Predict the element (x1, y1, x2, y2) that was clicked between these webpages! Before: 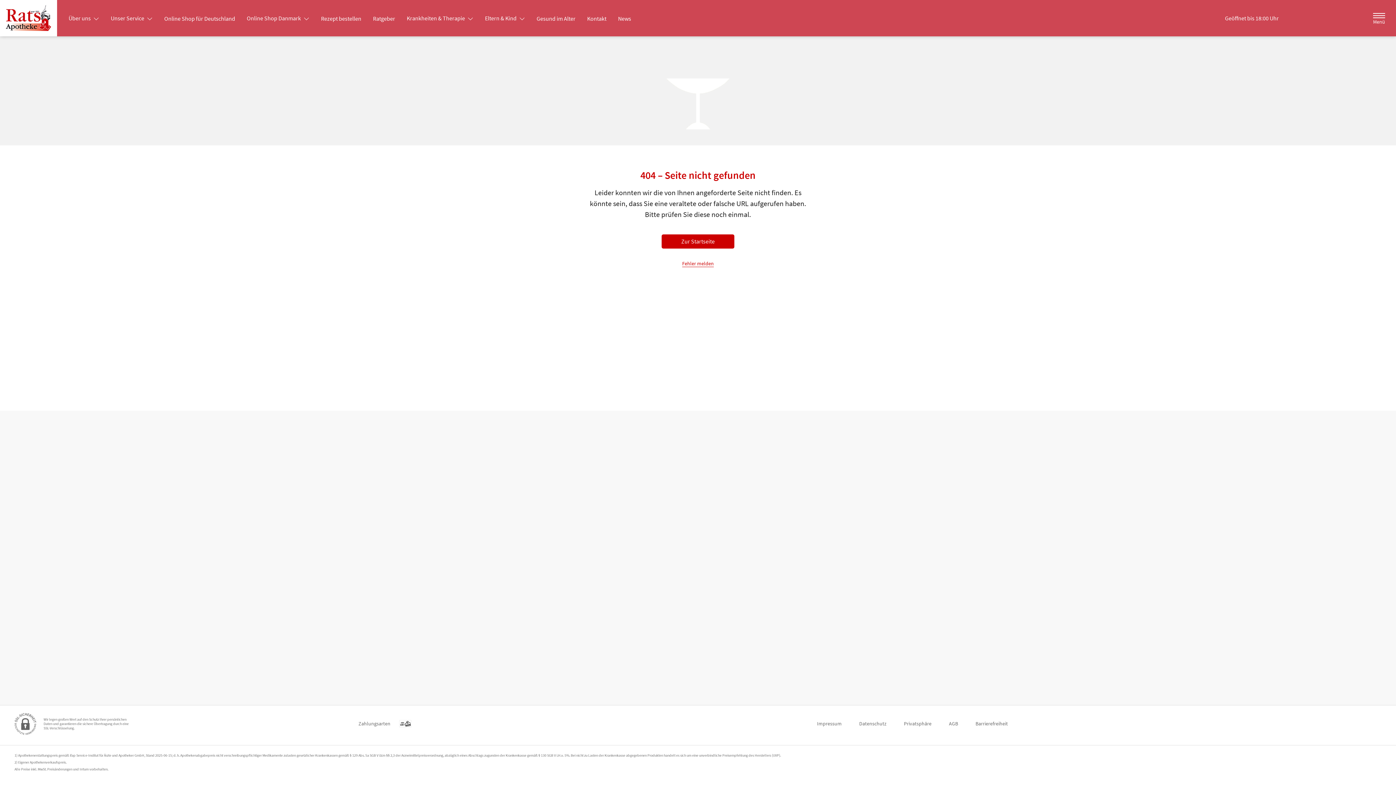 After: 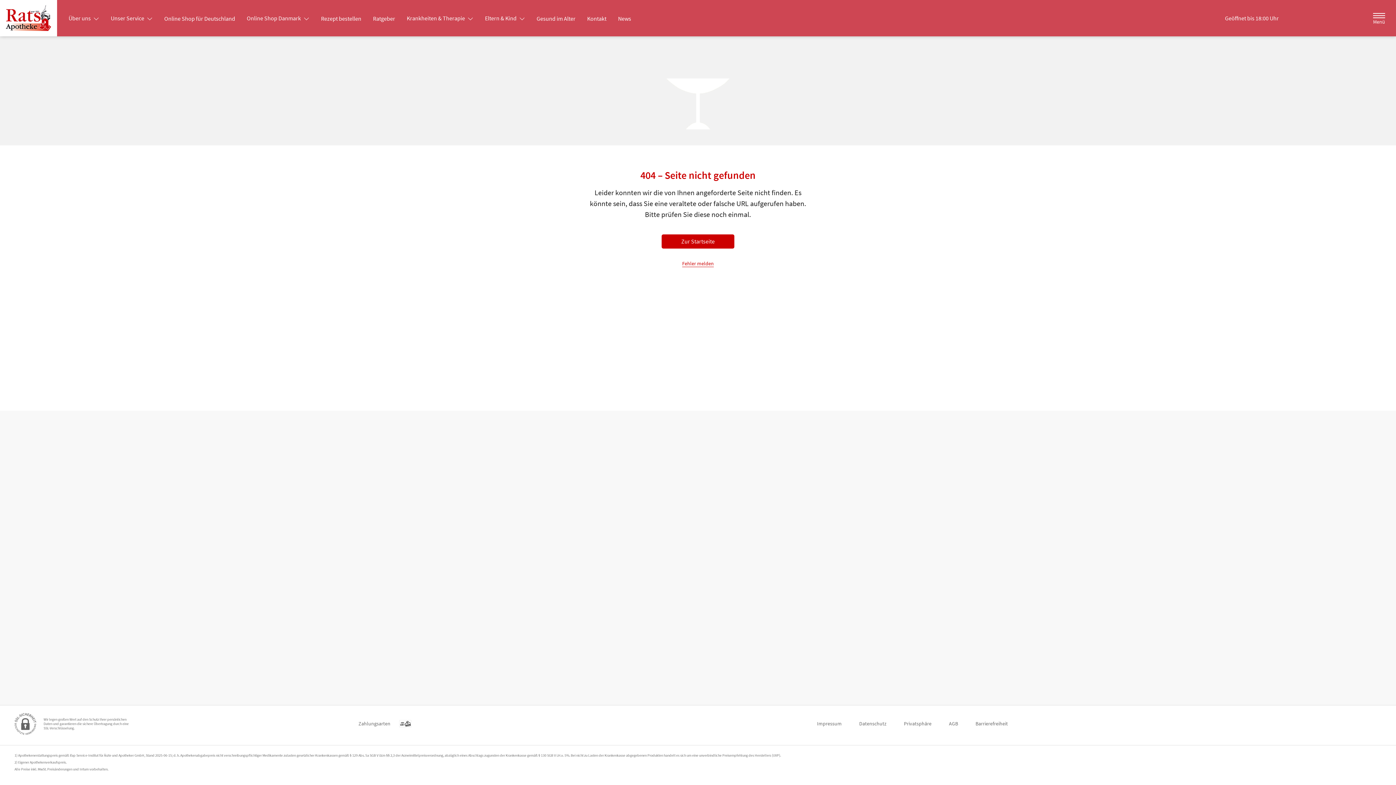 Action: bbox: (401, 11, 479, 24) label: Krankheiten & Therapie 